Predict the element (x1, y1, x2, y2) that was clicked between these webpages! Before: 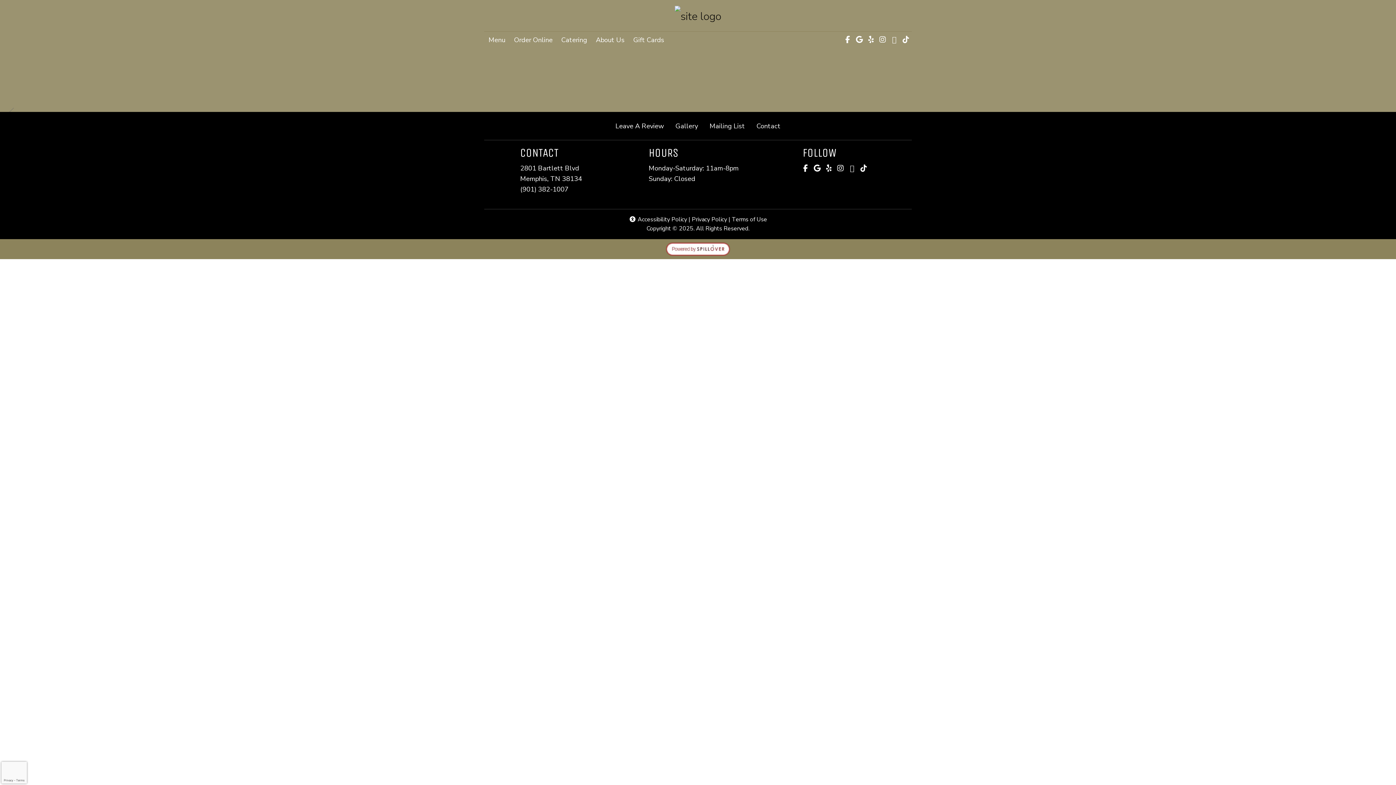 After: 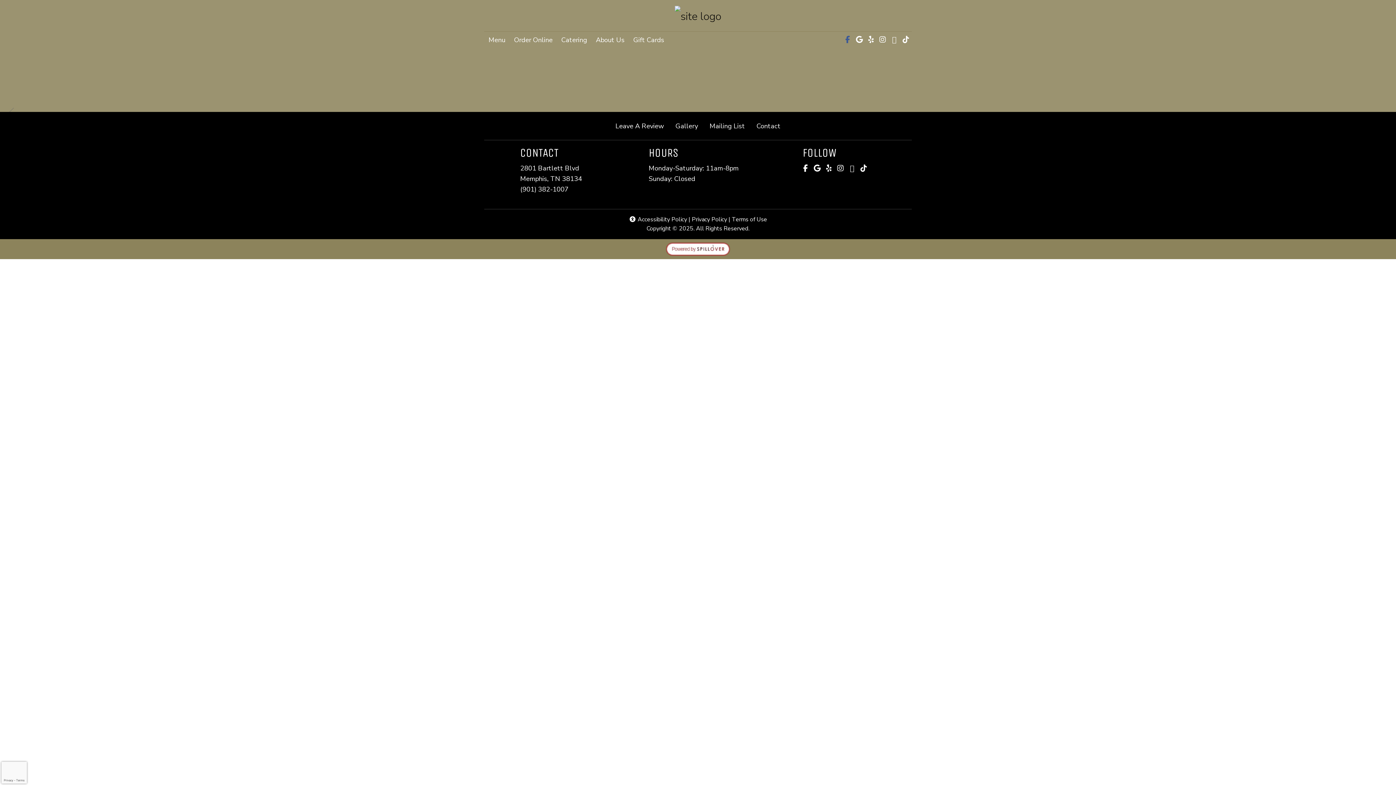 Action: bbox: (842, 34, 853, 45) label: (Open Facebook page in new tab)